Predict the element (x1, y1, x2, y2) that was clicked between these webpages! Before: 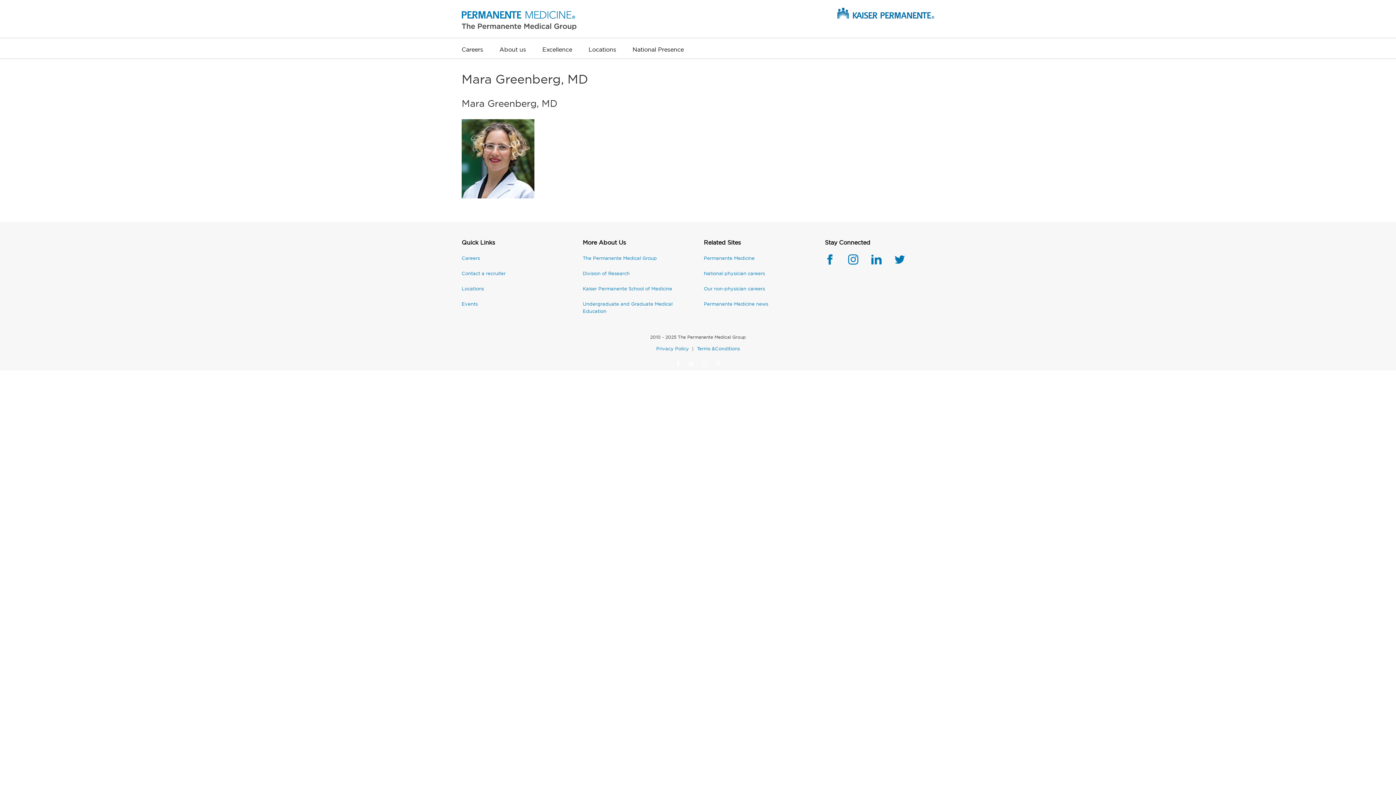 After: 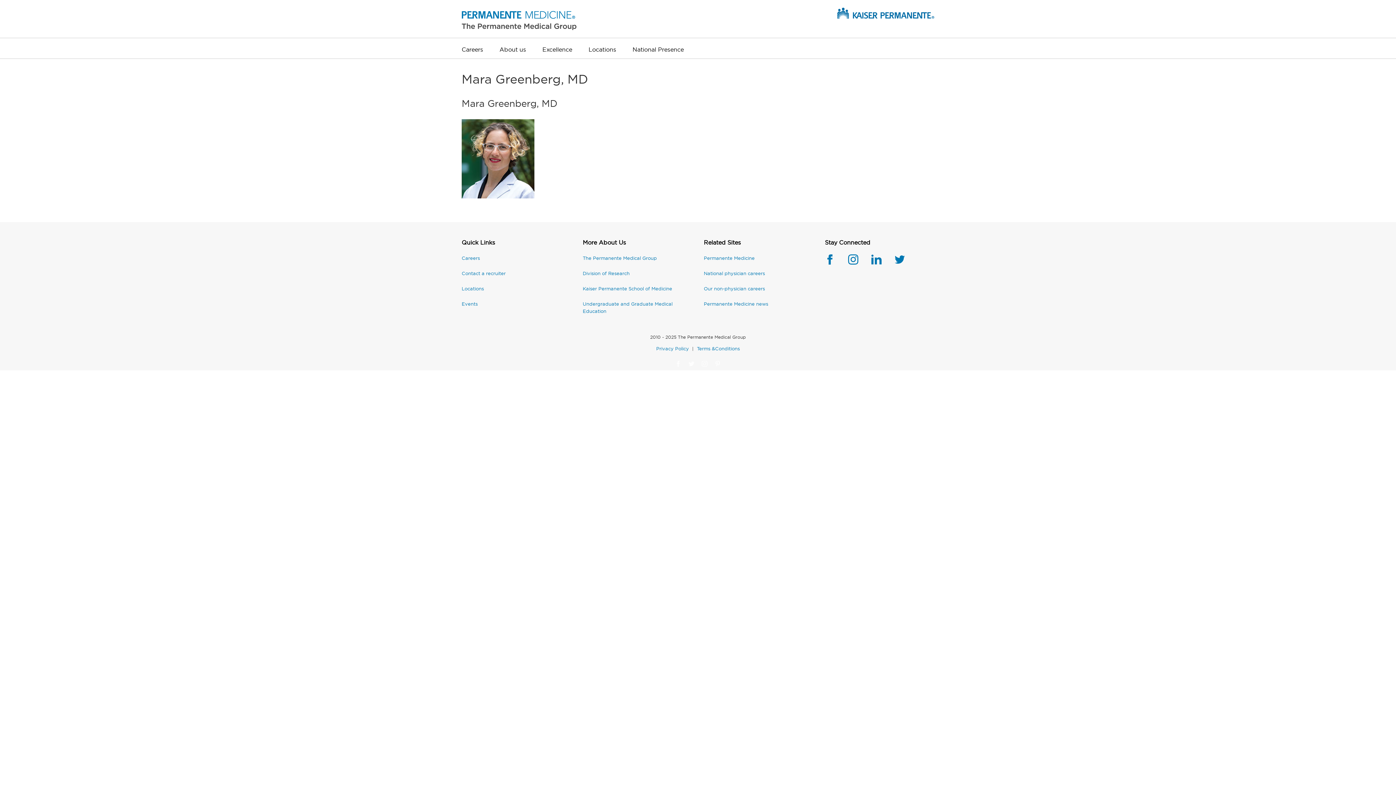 Action: label: Undergraduate and Graduate Medical Education bbox: (582, 300, 692, 314)